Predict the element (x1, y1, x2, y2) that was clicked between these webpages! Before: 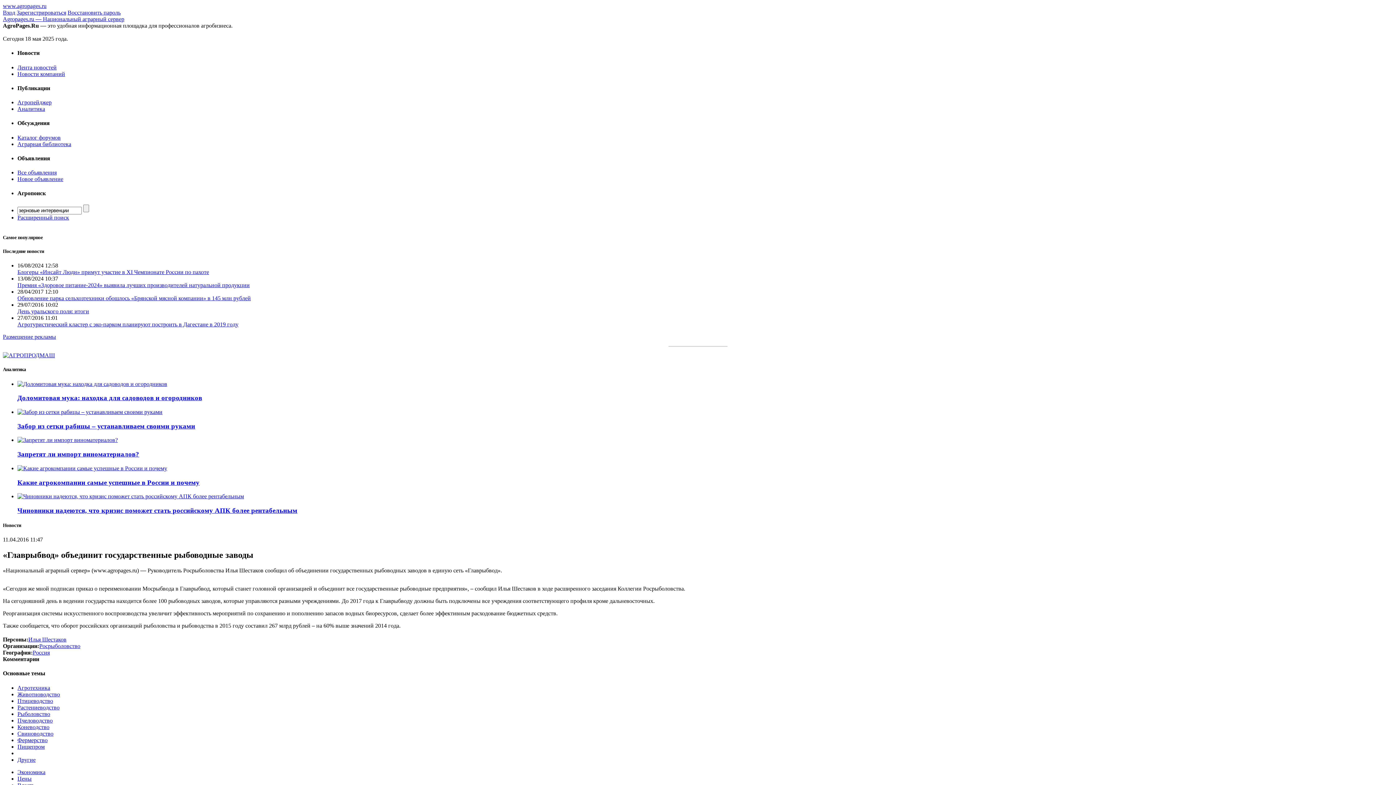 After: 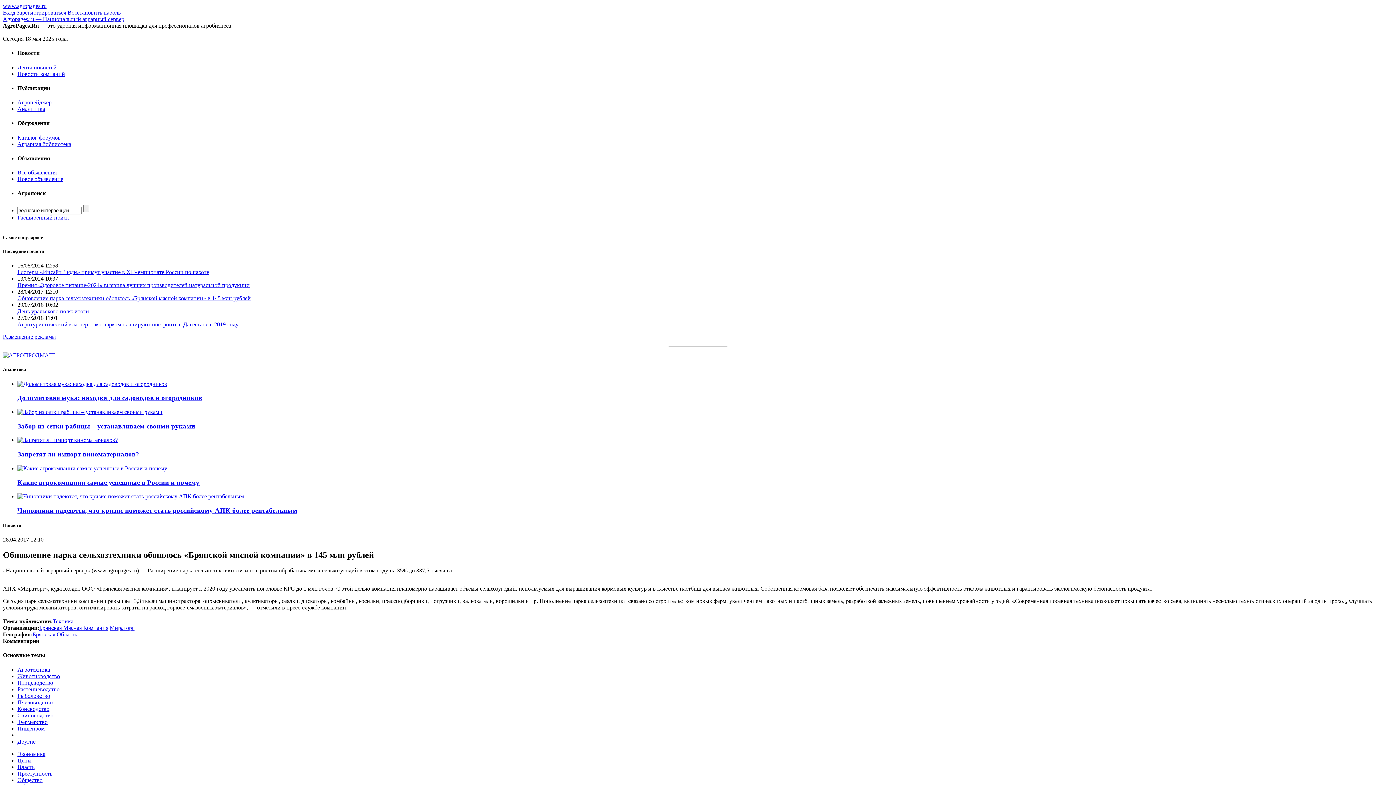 Action: label: Обновление парка сельхозтехники обошлось «Брянской мясной компании» в 145 млн рублей bbox: (17, 295, 250, 301)